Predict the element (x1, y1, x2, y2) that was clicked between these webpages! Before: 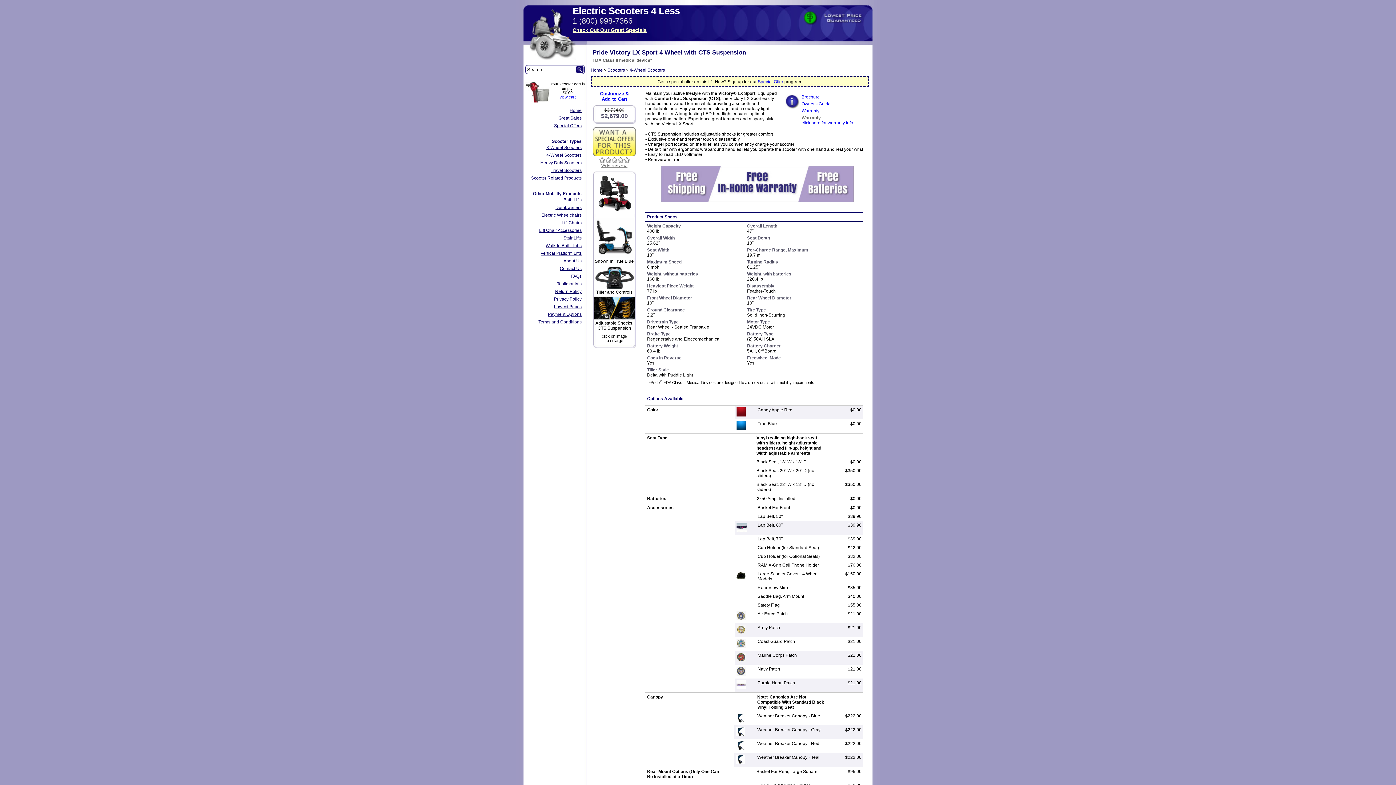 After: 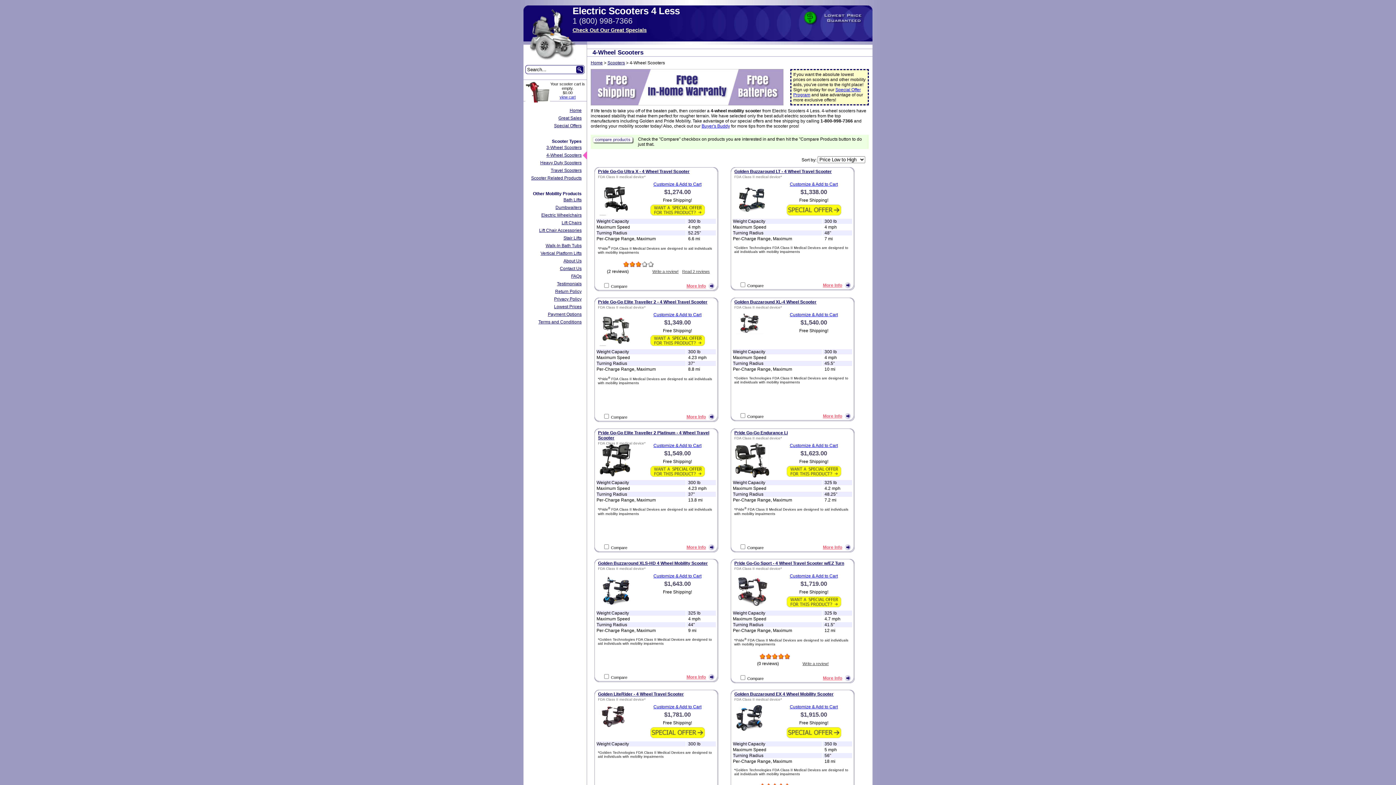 Action: label: 4-Wheel Scooters bbox: (629, 67, 665, 72)